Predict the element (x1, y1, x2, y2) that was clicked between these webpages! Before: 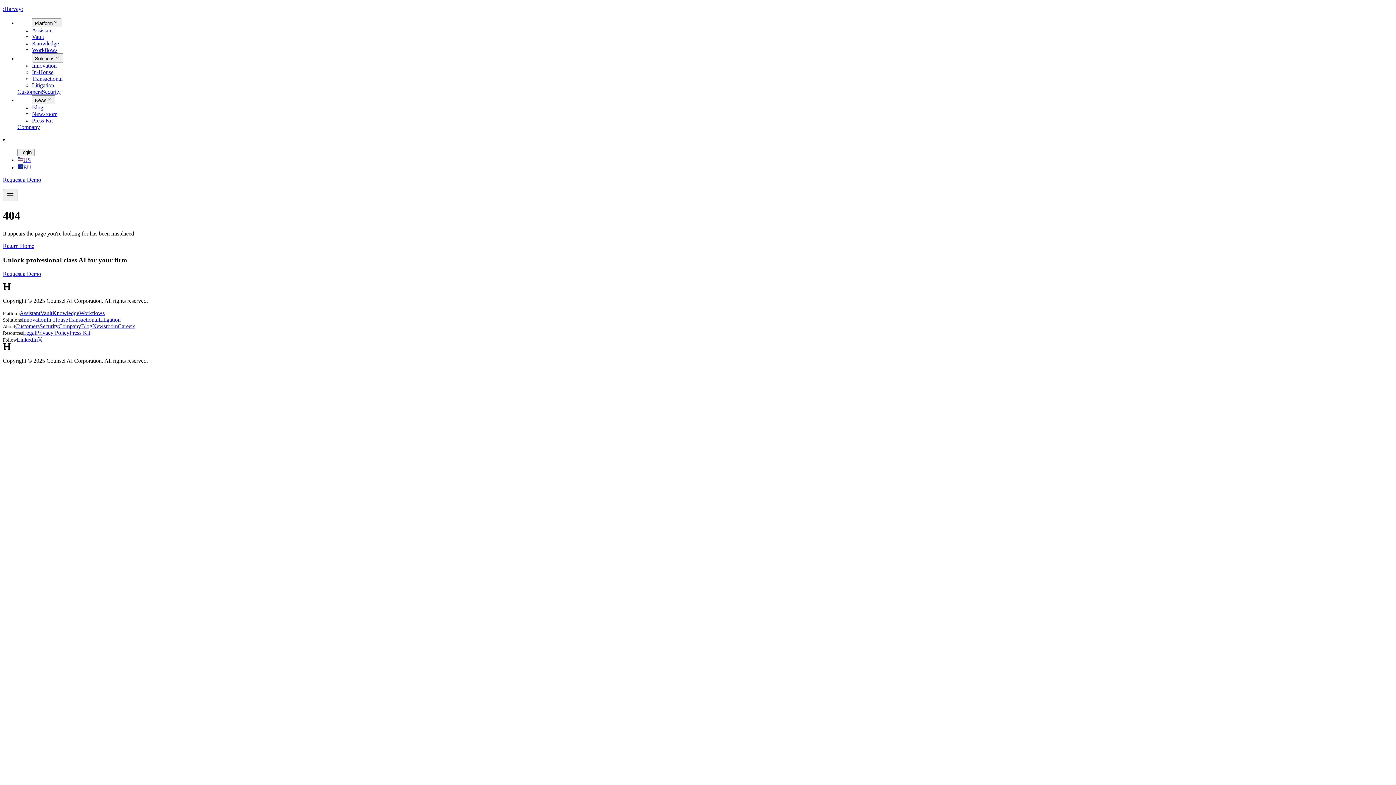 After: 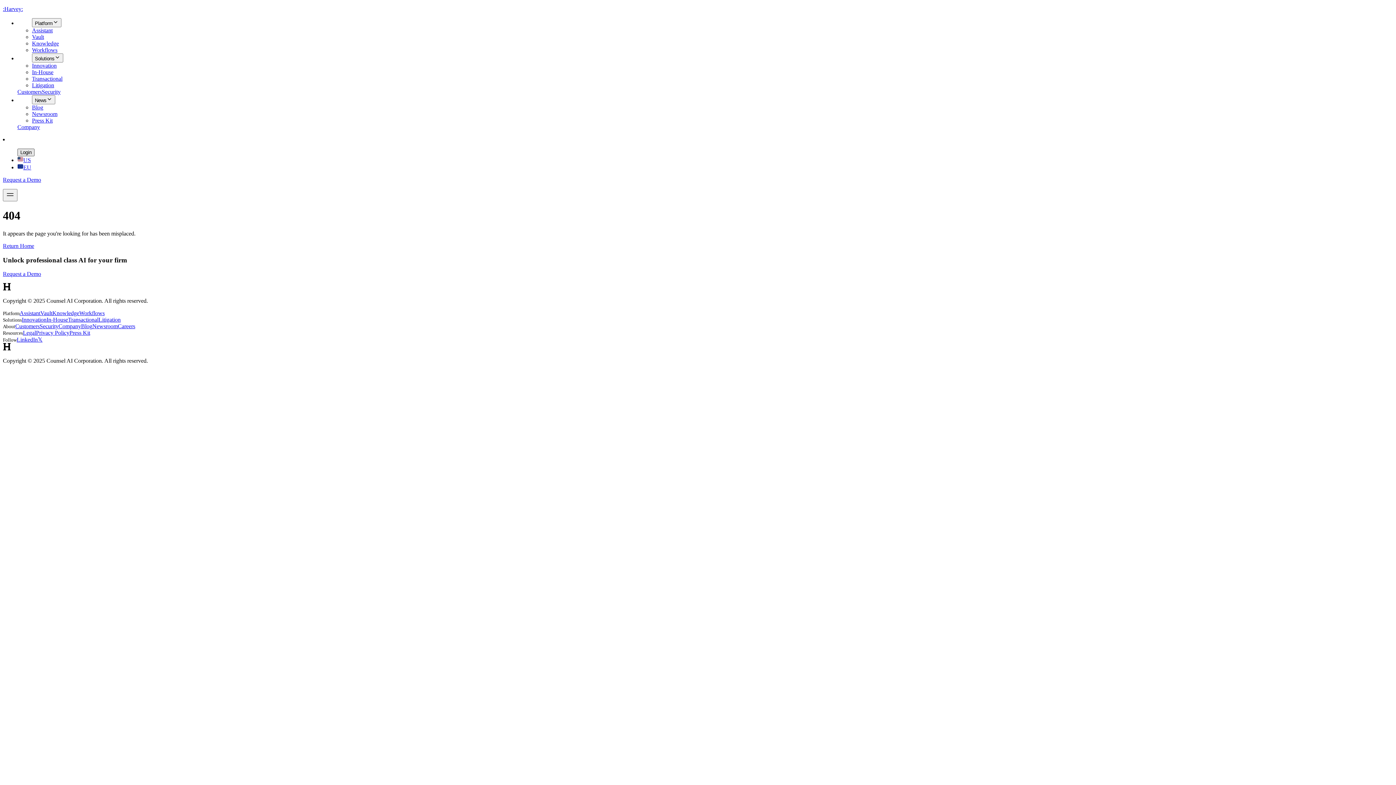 Action: bbox: (17, 148, 34, 156) label: Login